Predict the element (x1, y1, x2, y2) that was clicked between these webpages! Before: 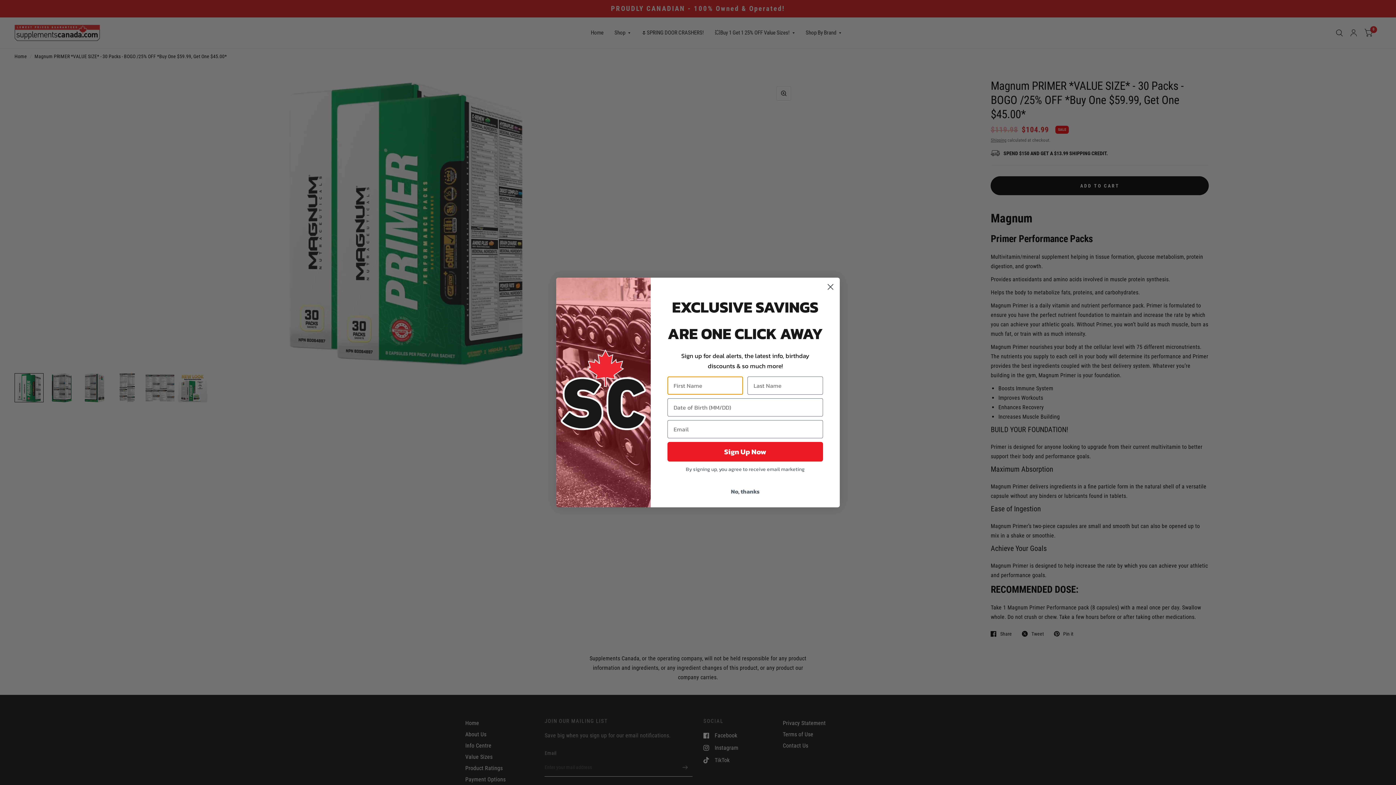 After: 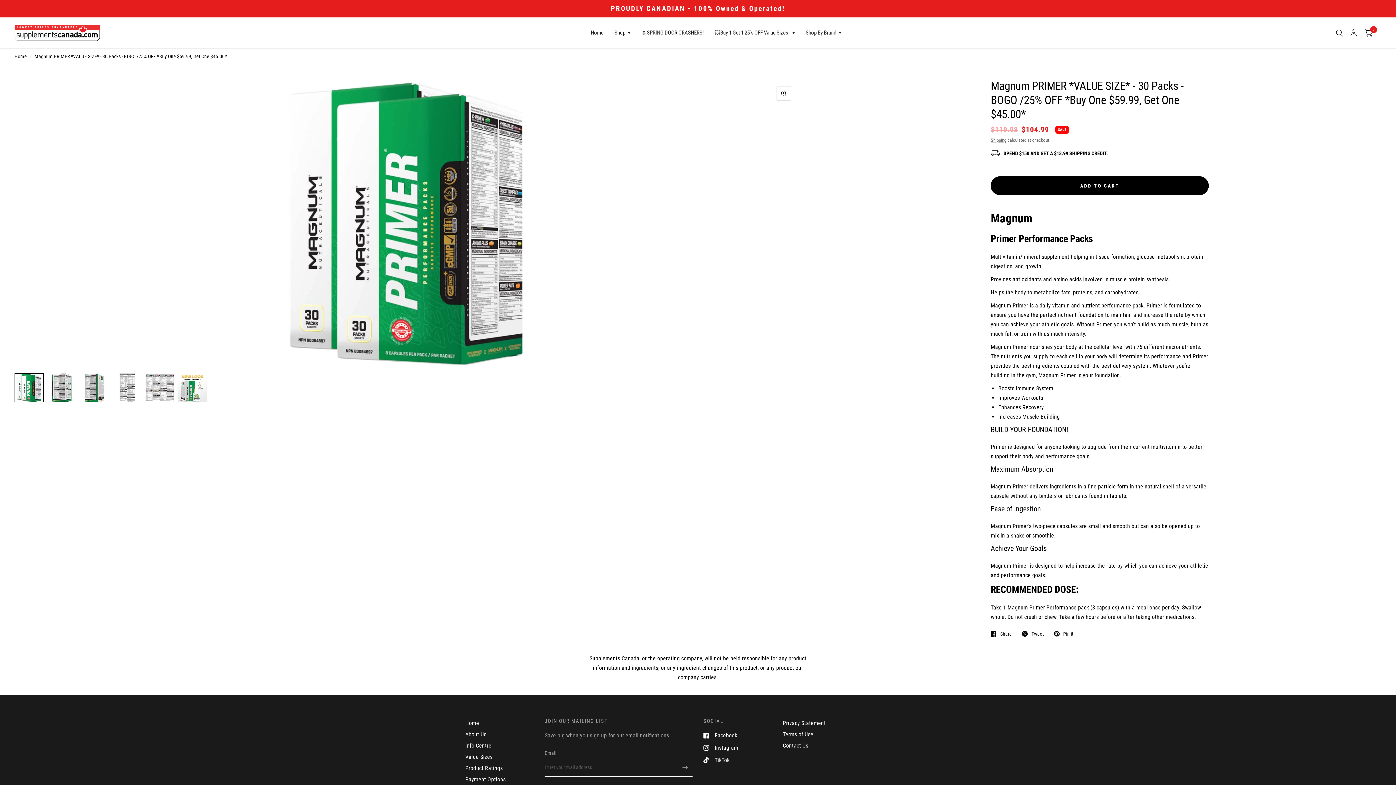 Action: label: Close dialog bbox: (824, 280, 837, 293)